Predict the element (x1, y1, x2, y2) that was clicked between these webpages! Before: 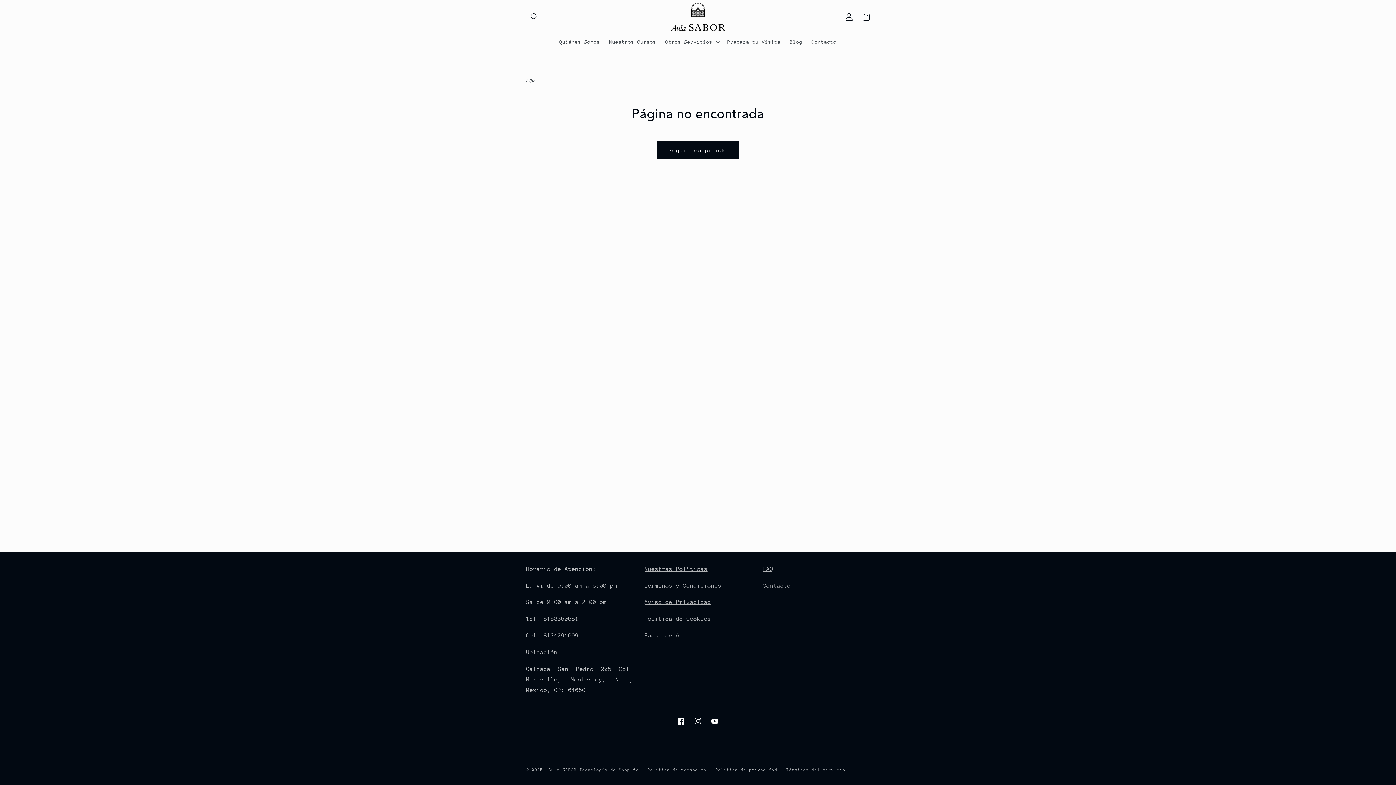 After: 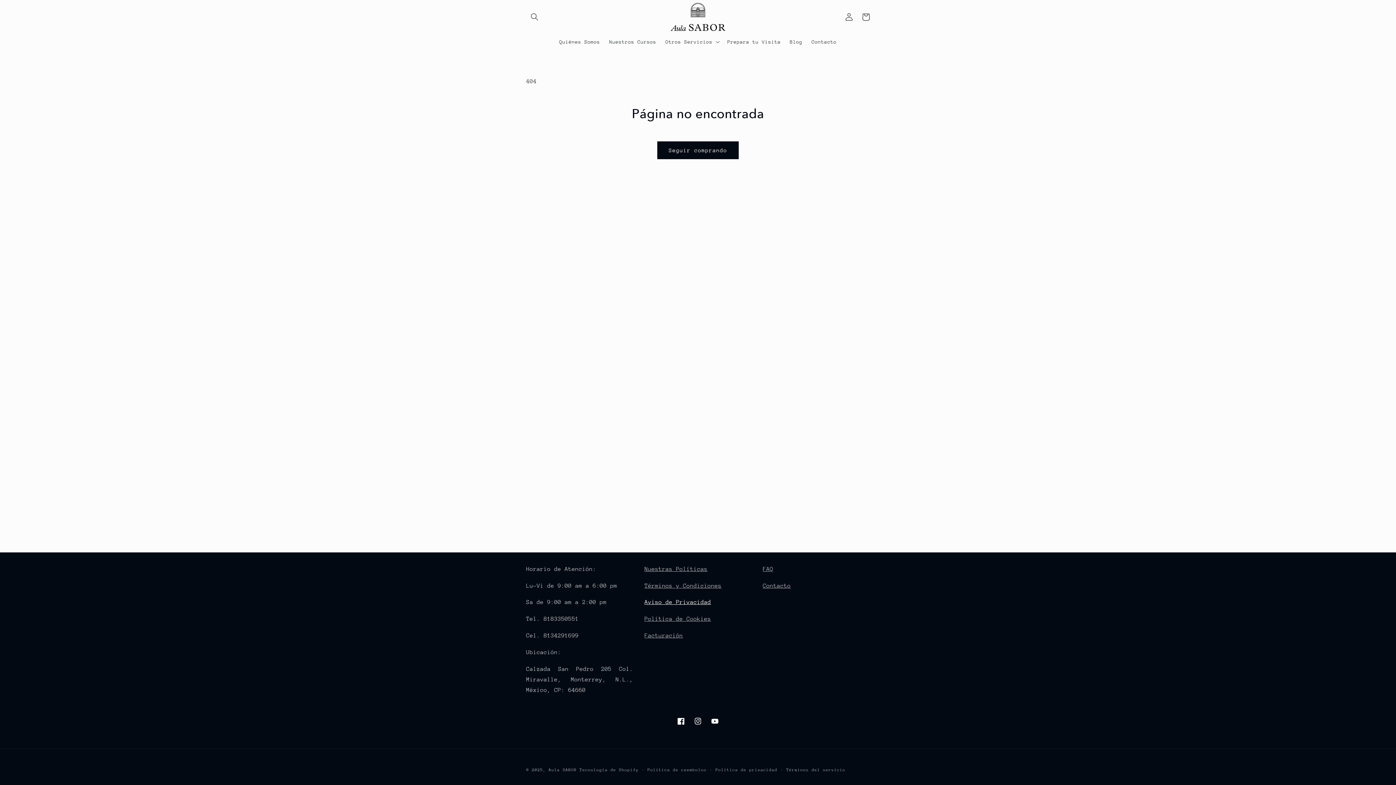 Action: bbox: (644, 599, 711, 605) label: Aviso de Privacidad